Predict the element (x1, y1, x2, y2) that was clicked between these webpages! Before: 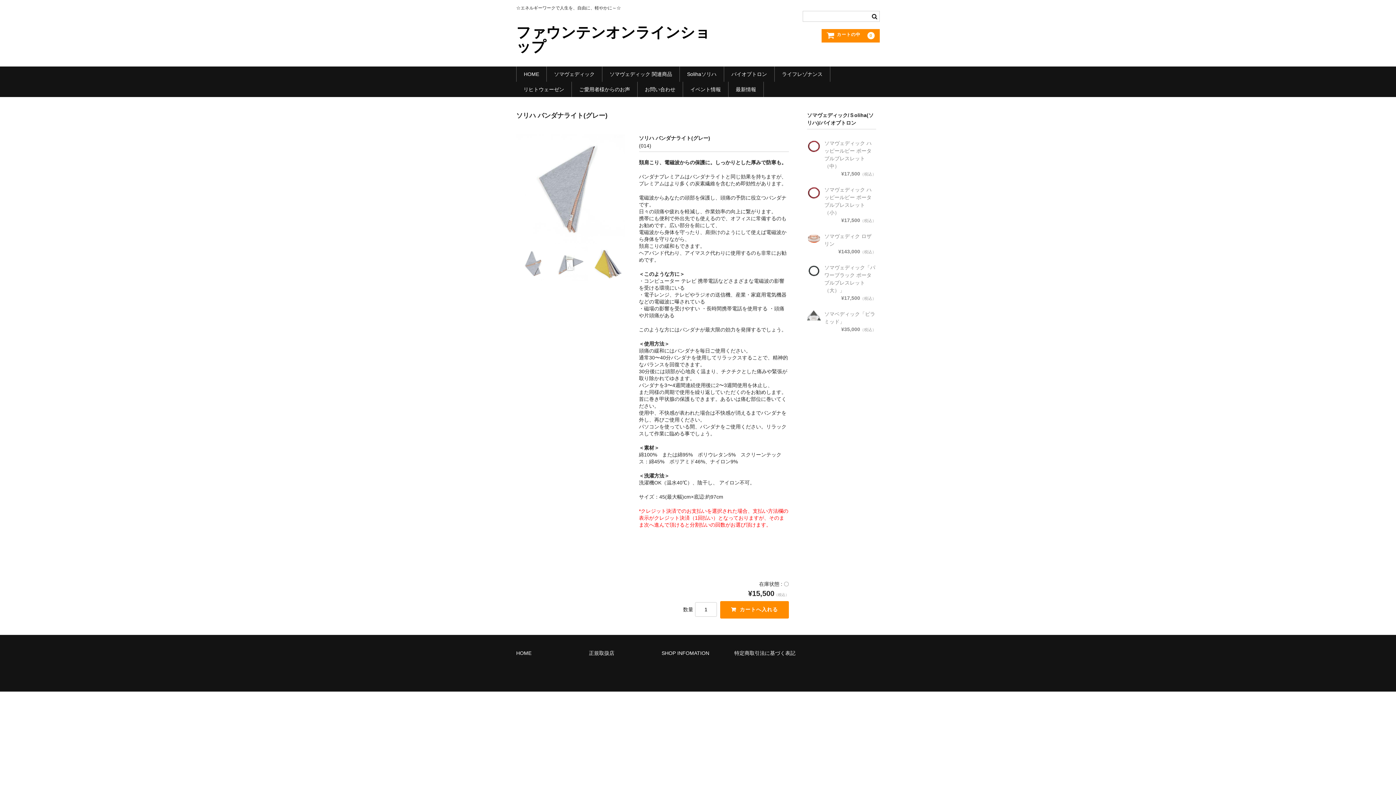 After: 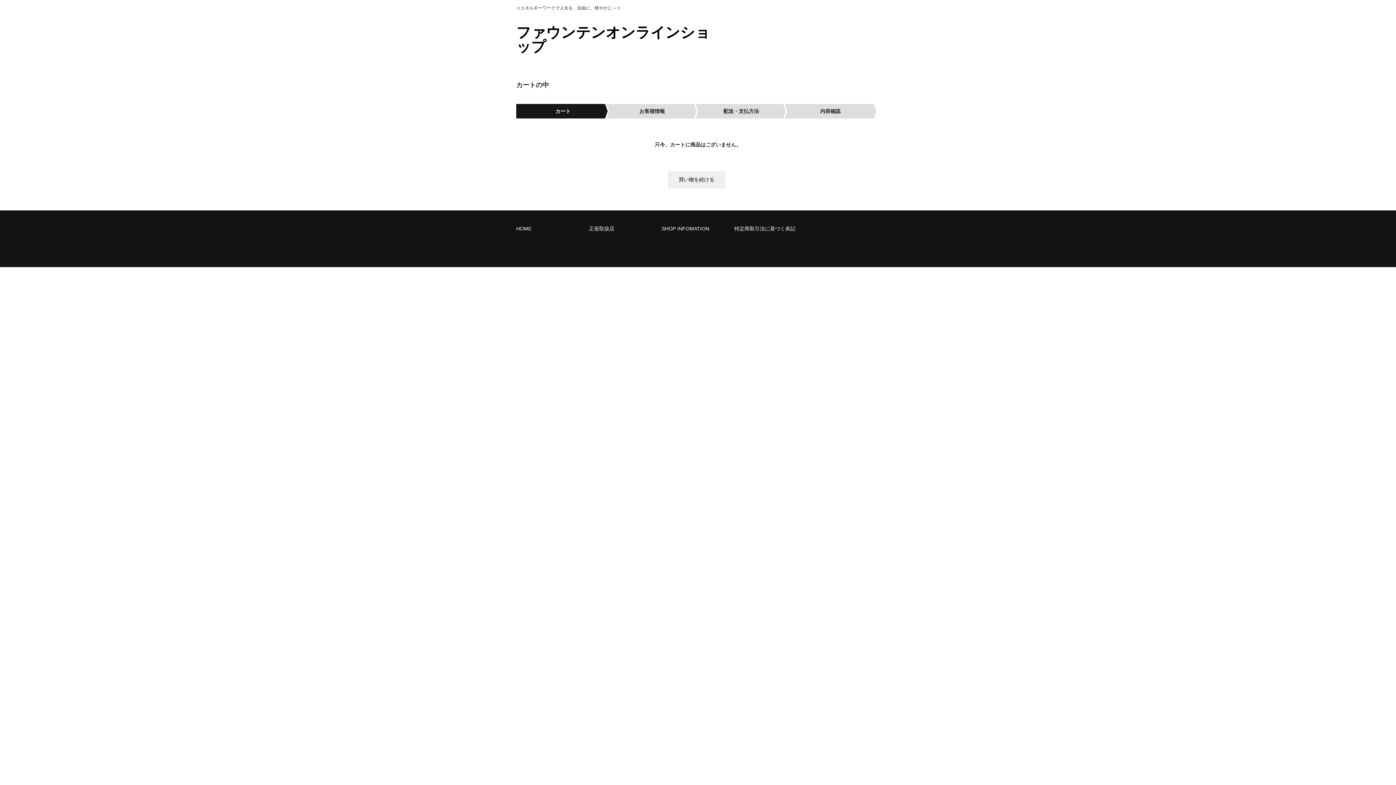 Action: label: カートの中 0 bbox: (821, 28, 880, 42)